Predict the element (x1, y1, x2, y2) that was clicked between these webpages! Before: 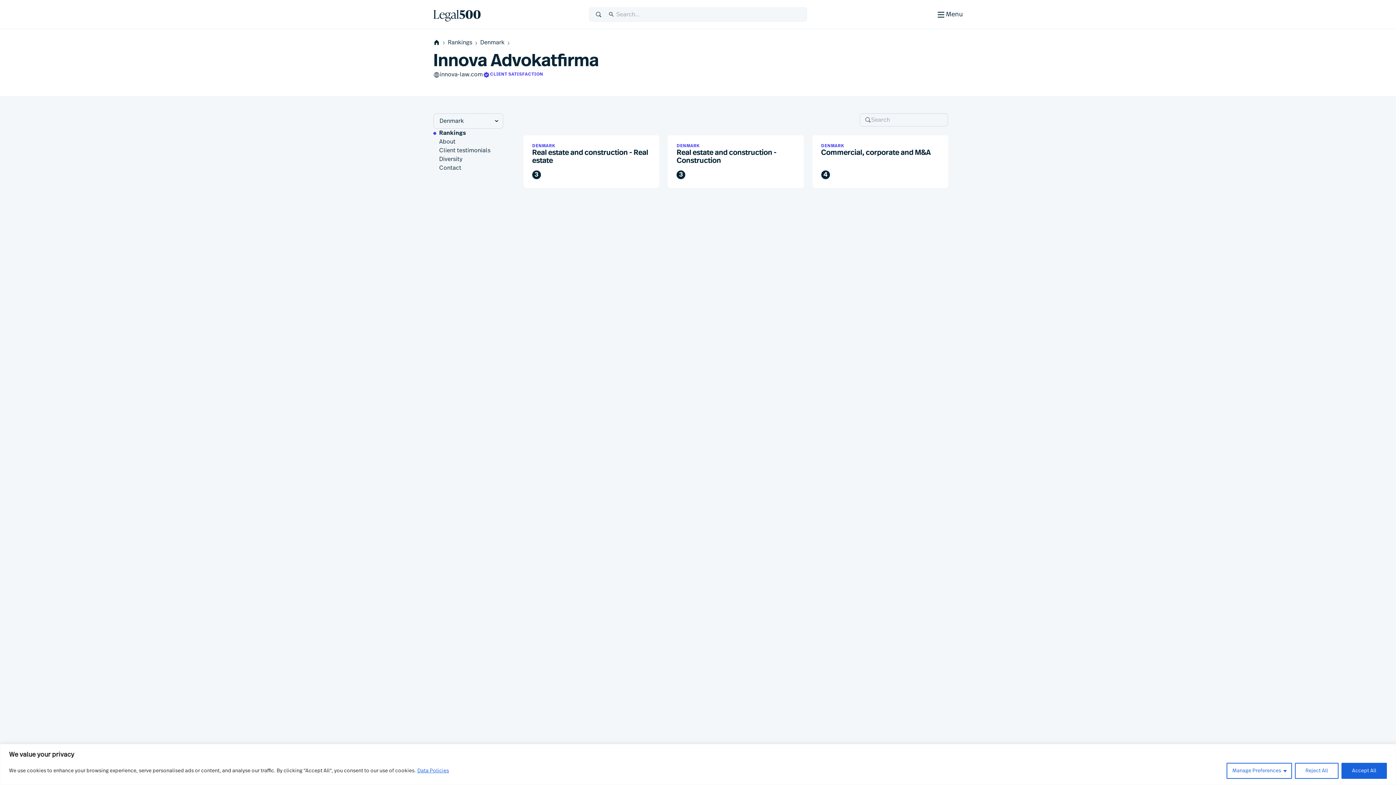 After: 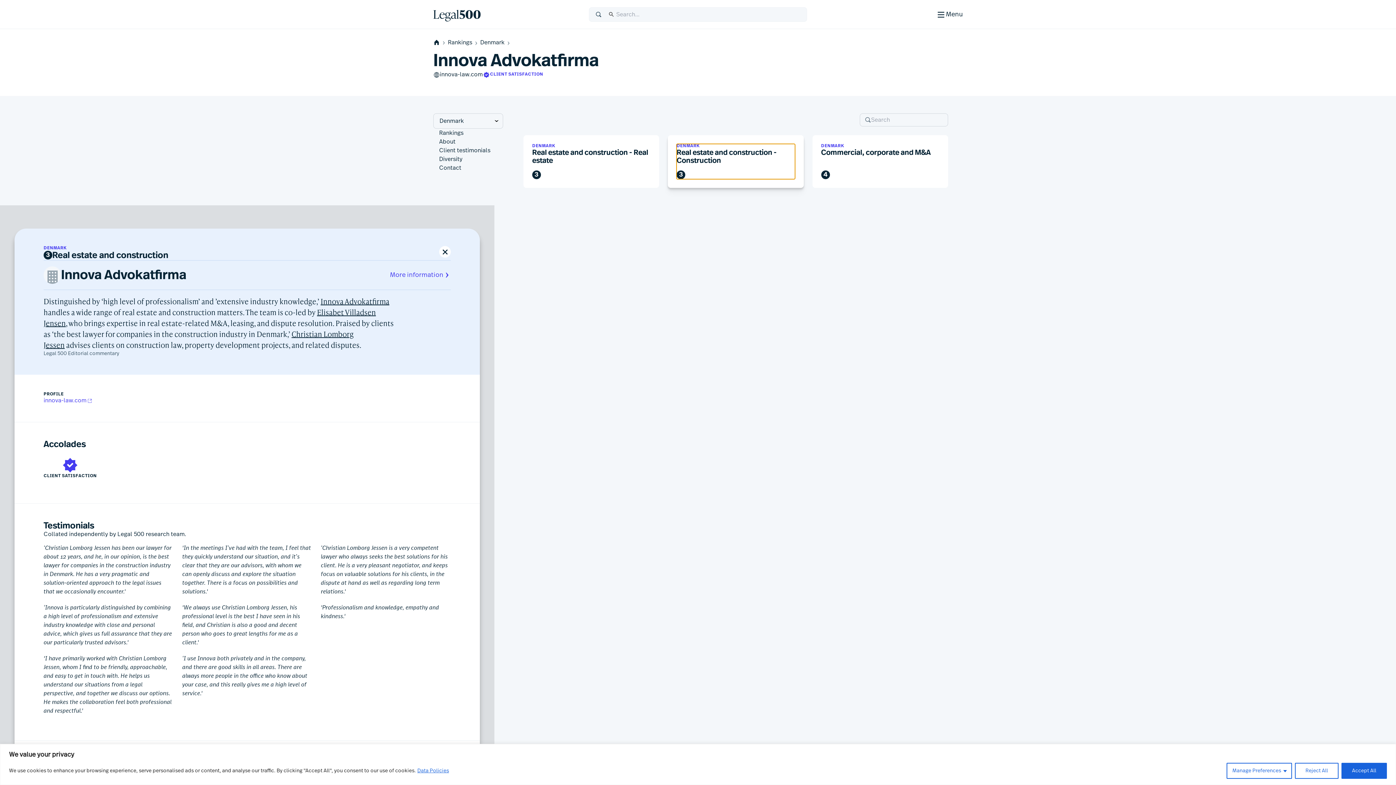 Action: label: DENMARK
Real estate and construction - Construction
3 bbox: (668, 135, 803, 188)